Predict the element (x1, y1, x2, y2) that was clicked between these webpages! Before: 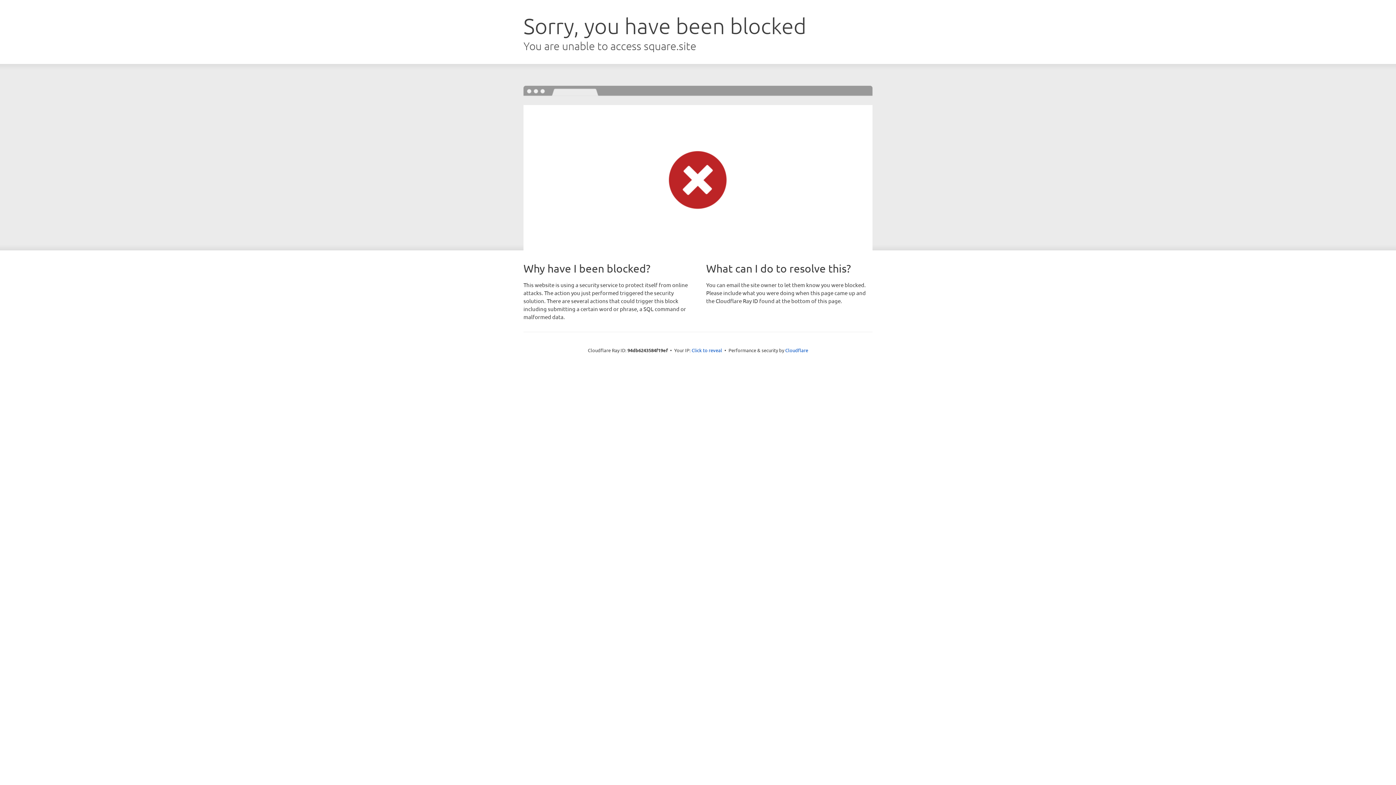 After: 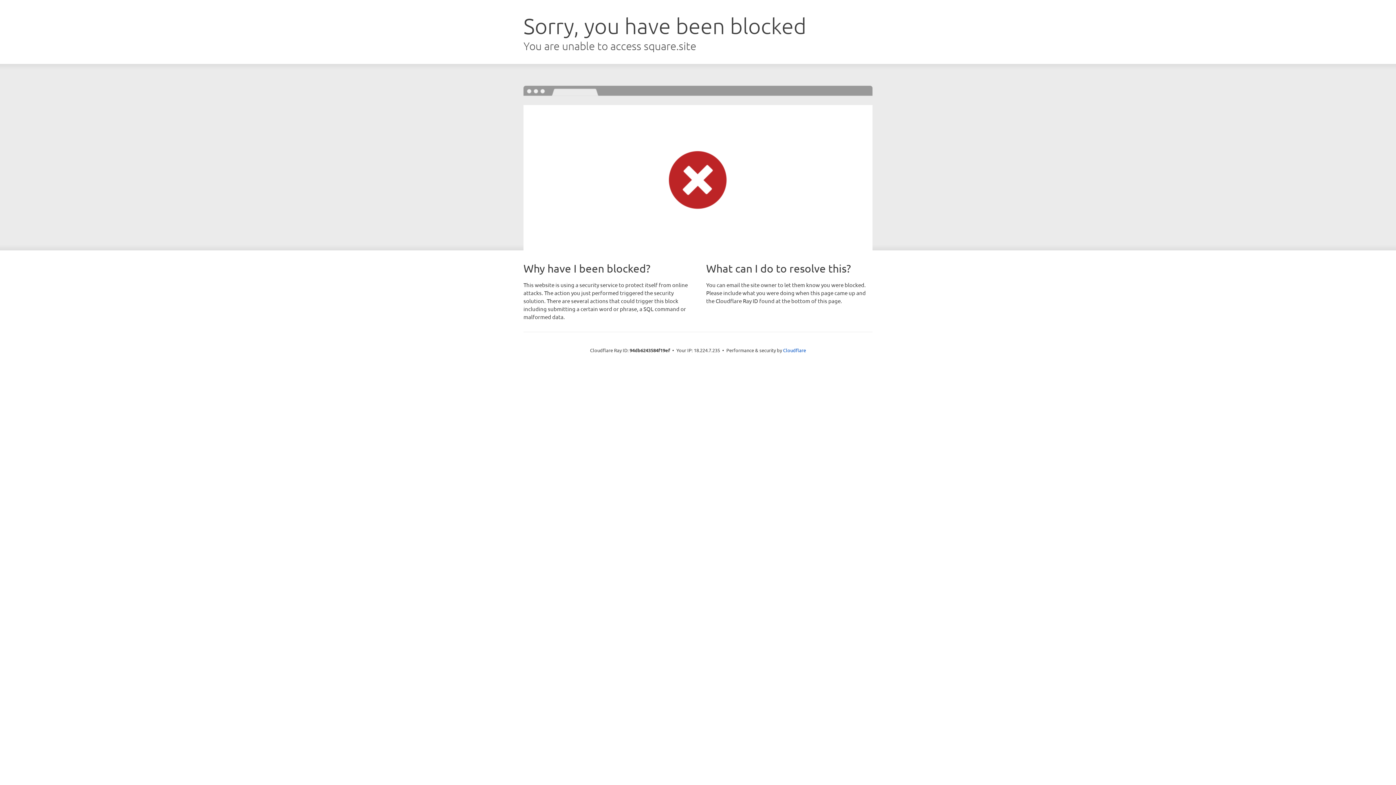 Action: label: Click to reveal bbox: (691, 346, 722, 353)